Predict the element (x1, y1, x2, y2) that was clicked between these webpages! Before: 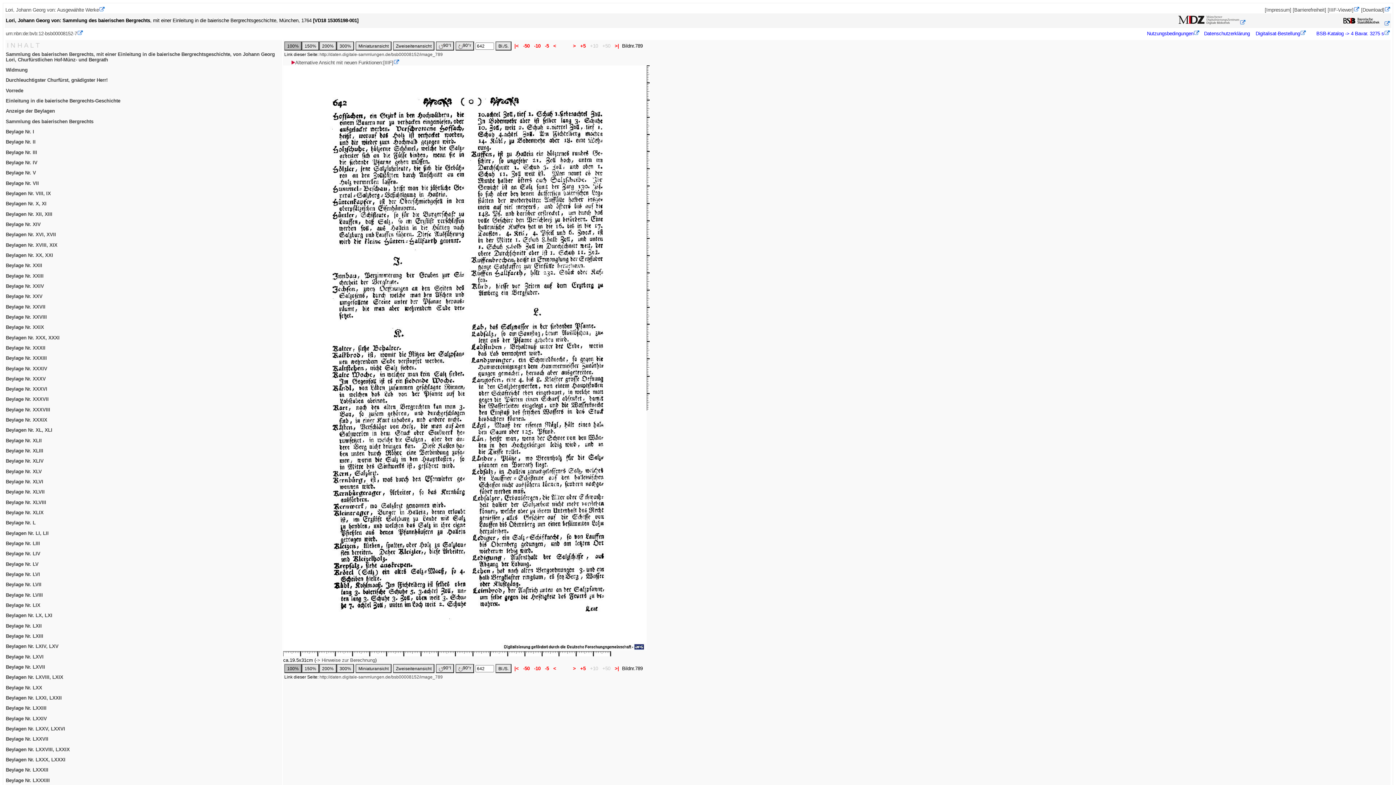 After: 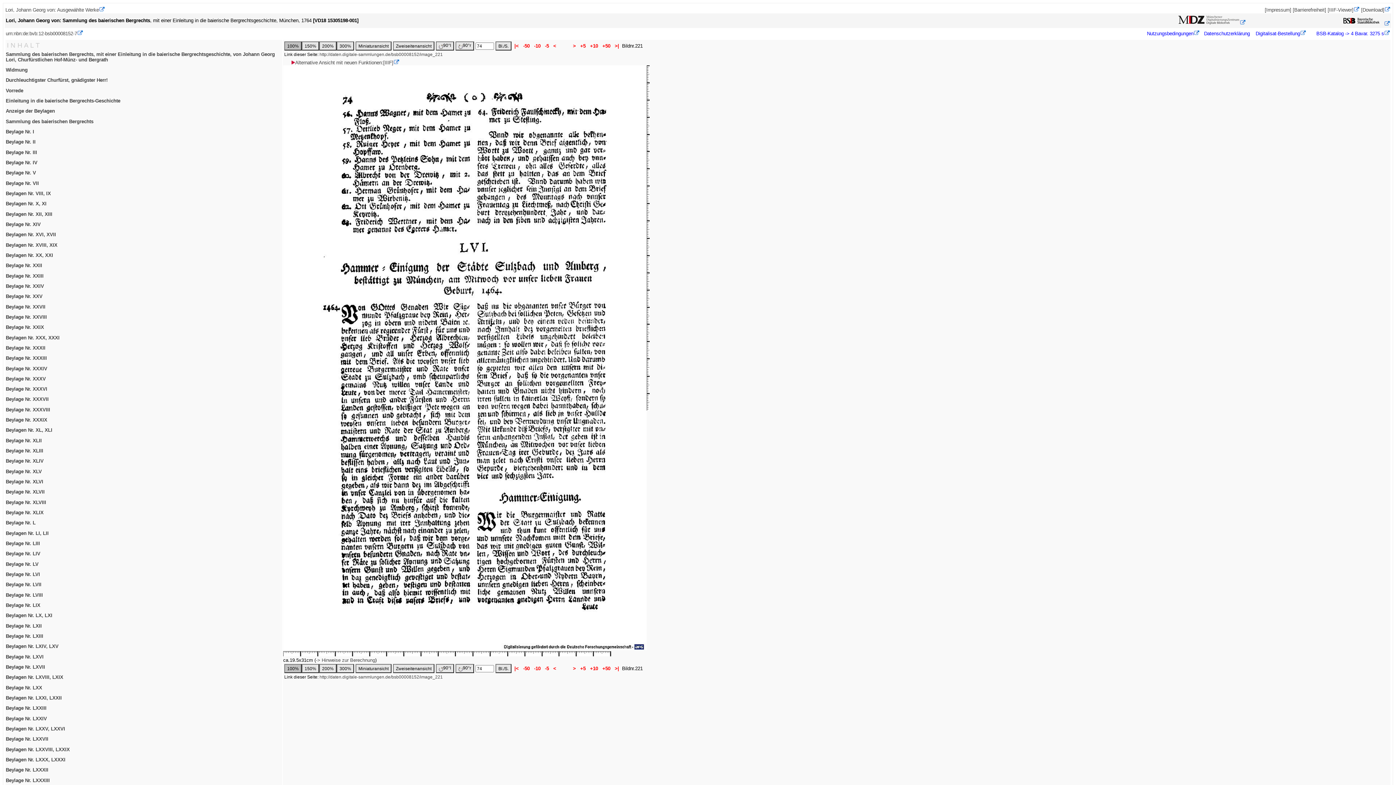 Action: bbox: (5, 572, 40, 577) label: Beylage Nr. LVI